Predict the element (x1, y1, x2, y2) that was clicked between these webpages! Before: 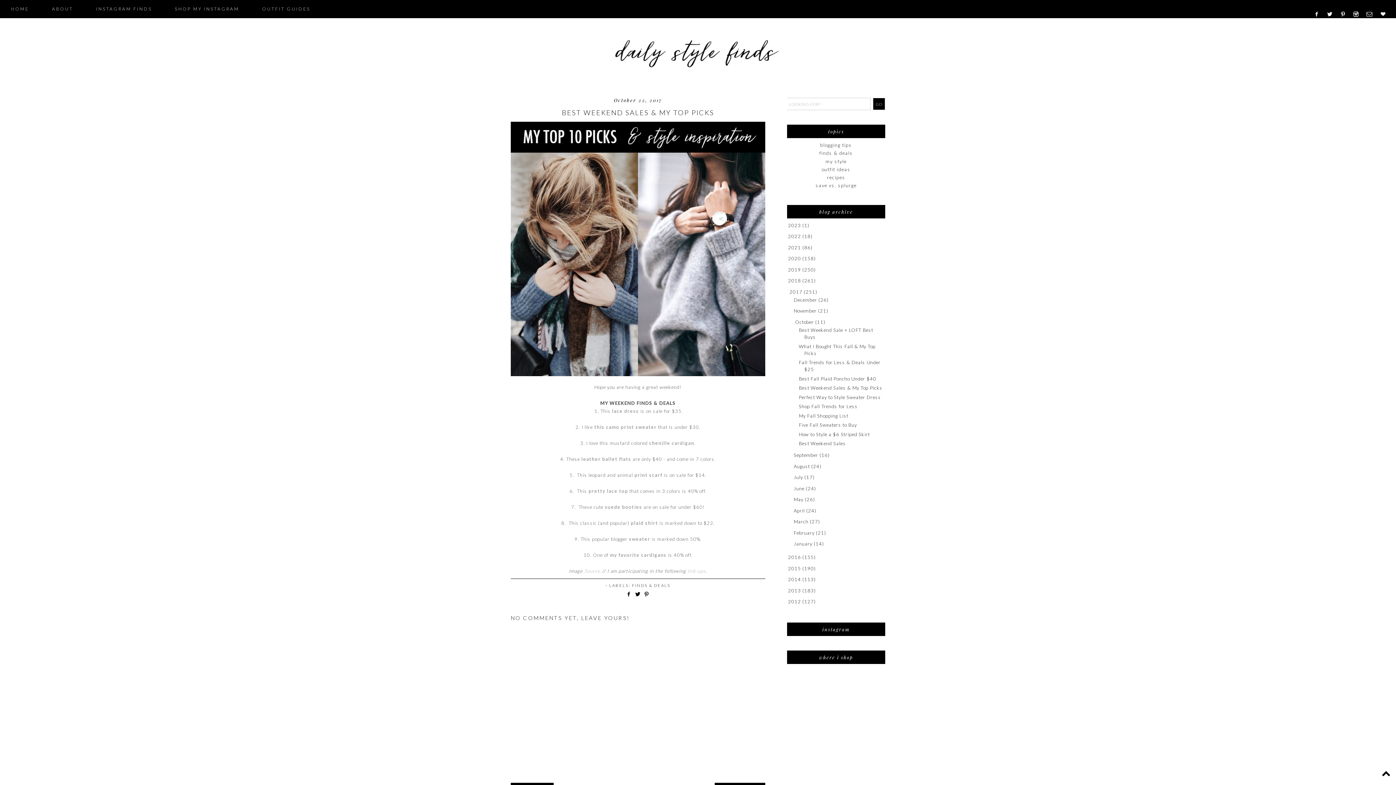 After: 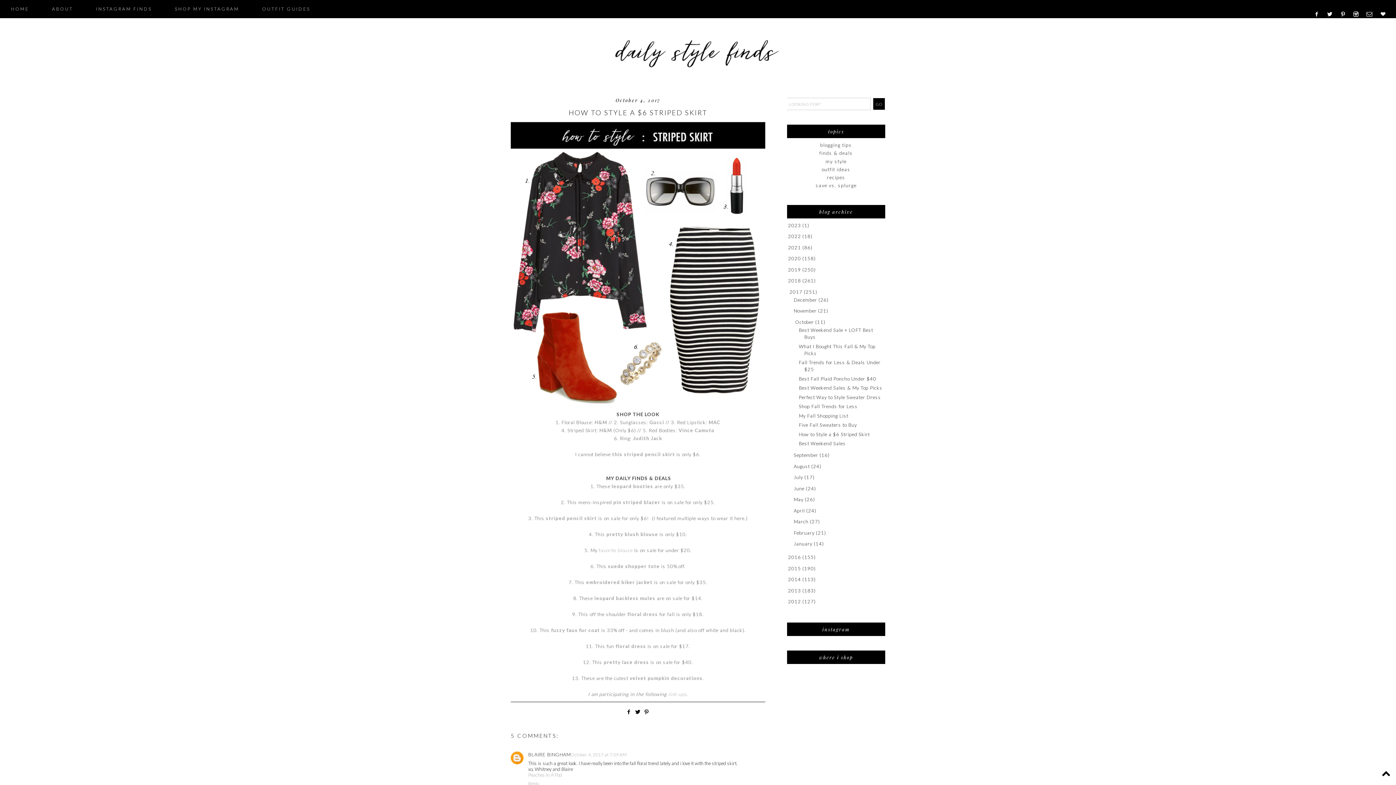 Action: bbox: (799, 431, 870, 437) label: How to Style a $6 Striped Skirt